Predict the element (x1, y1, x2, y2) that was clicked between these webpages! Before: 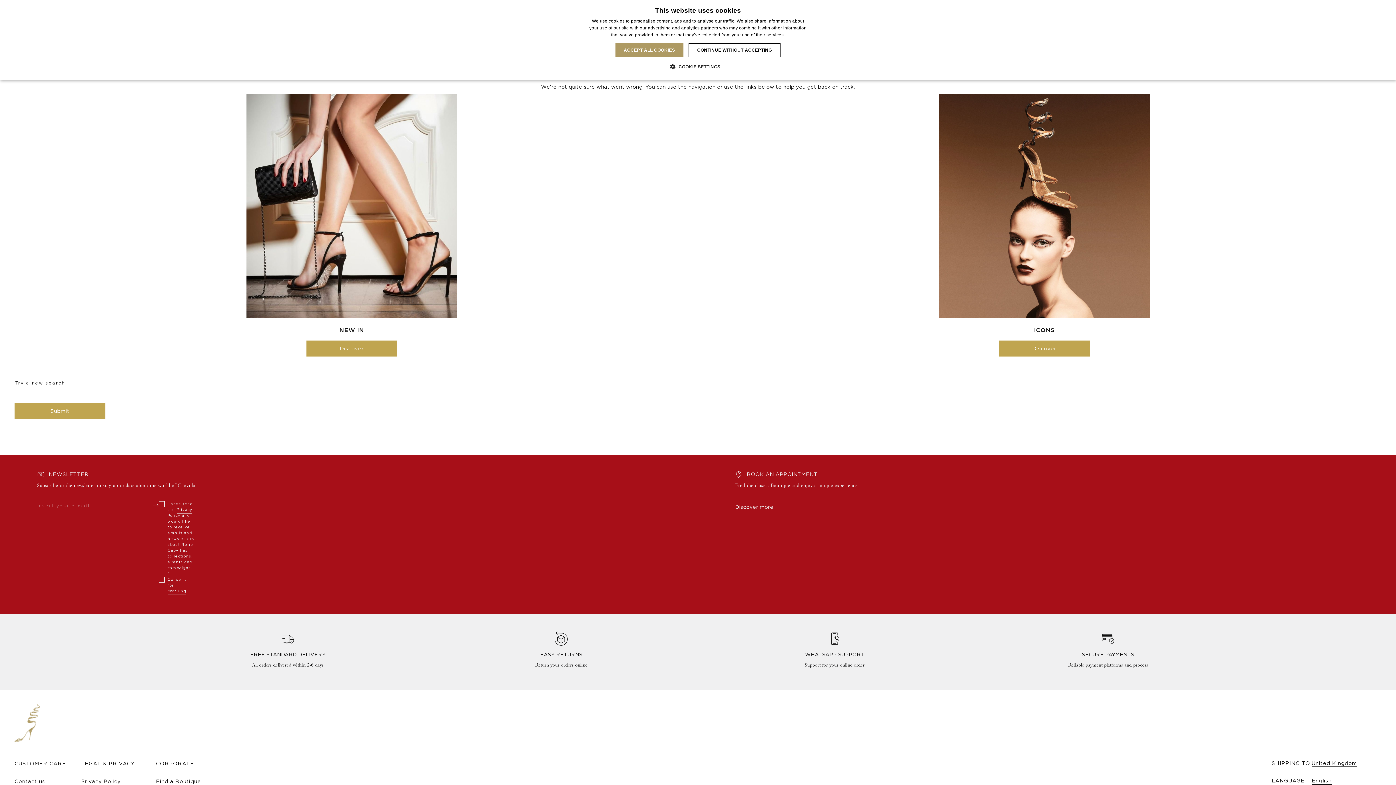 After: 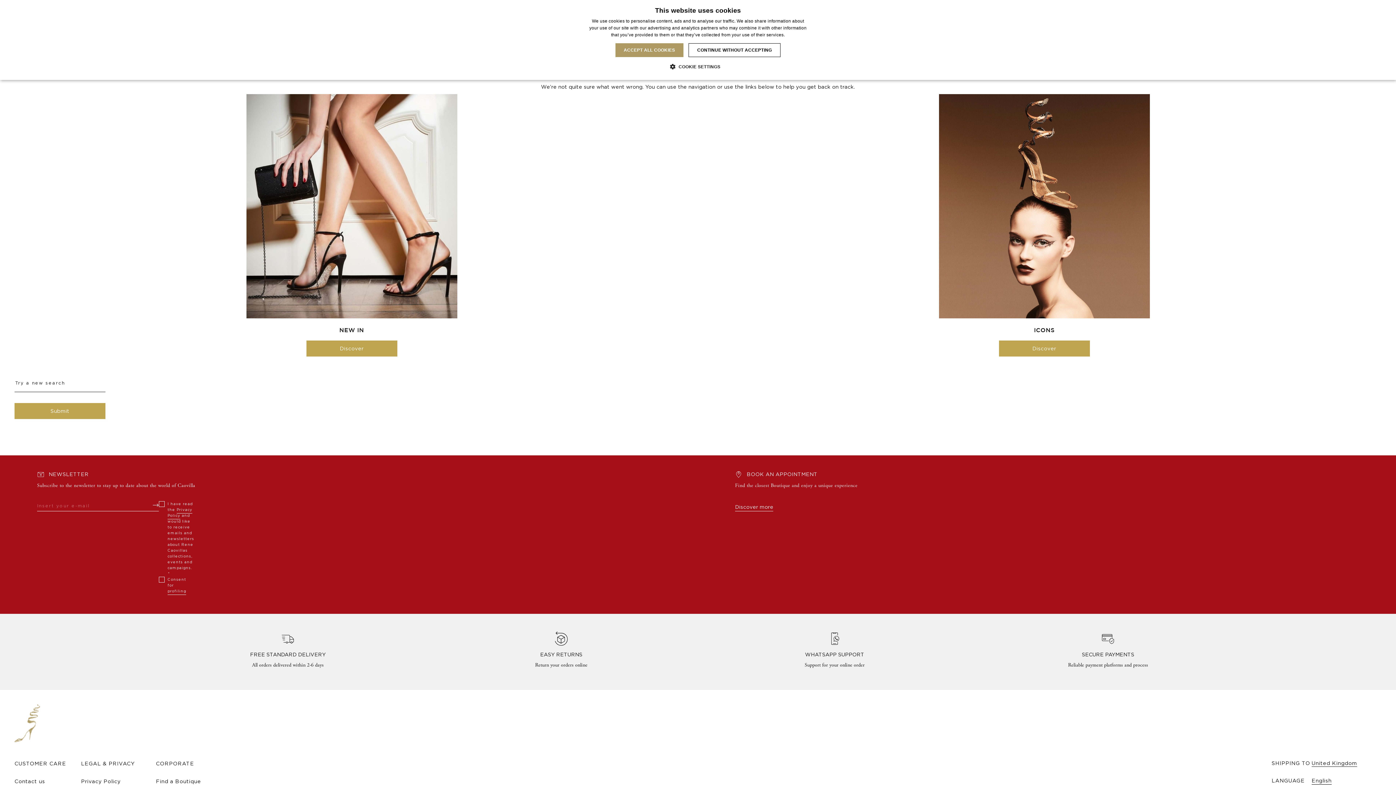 Action: label: Privacy Policy bbox: (167, 508, 192, 519)